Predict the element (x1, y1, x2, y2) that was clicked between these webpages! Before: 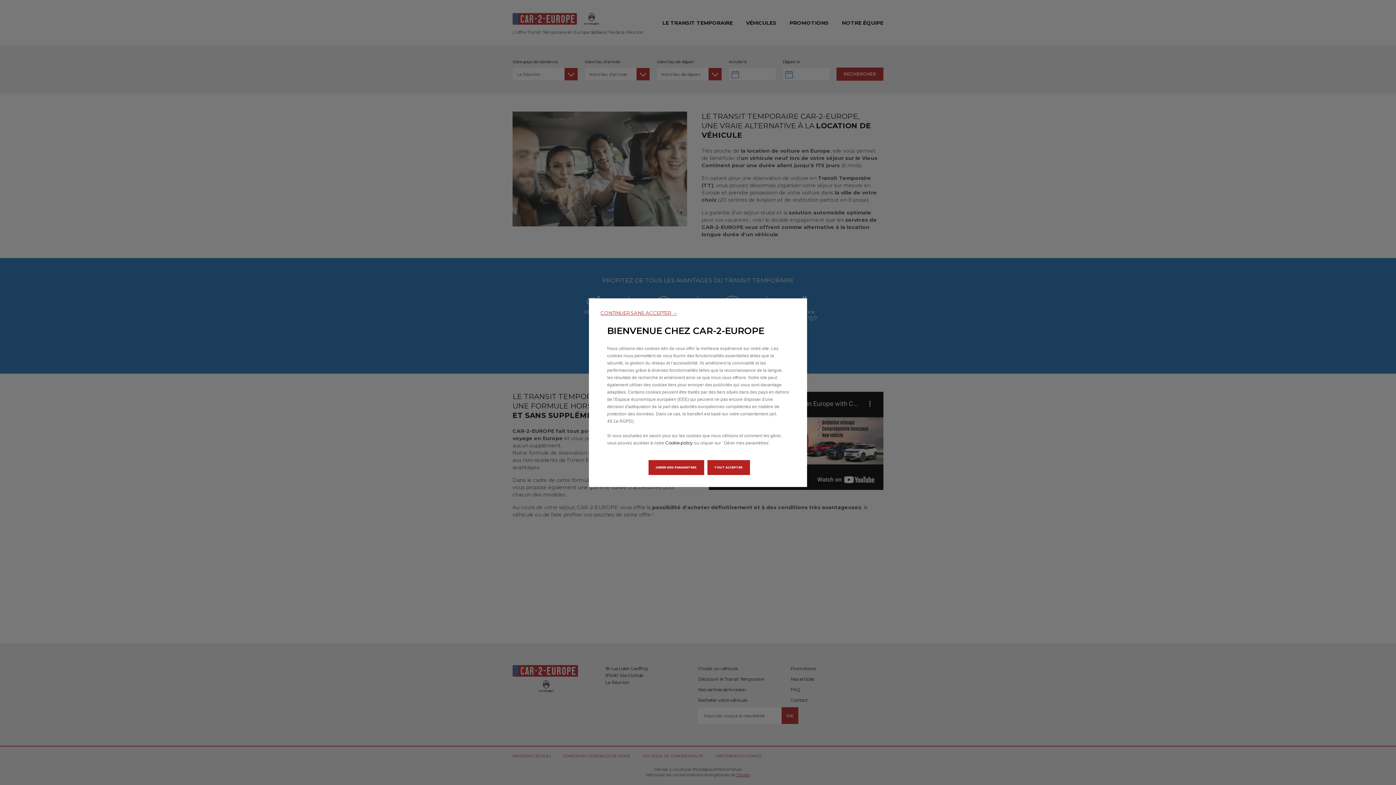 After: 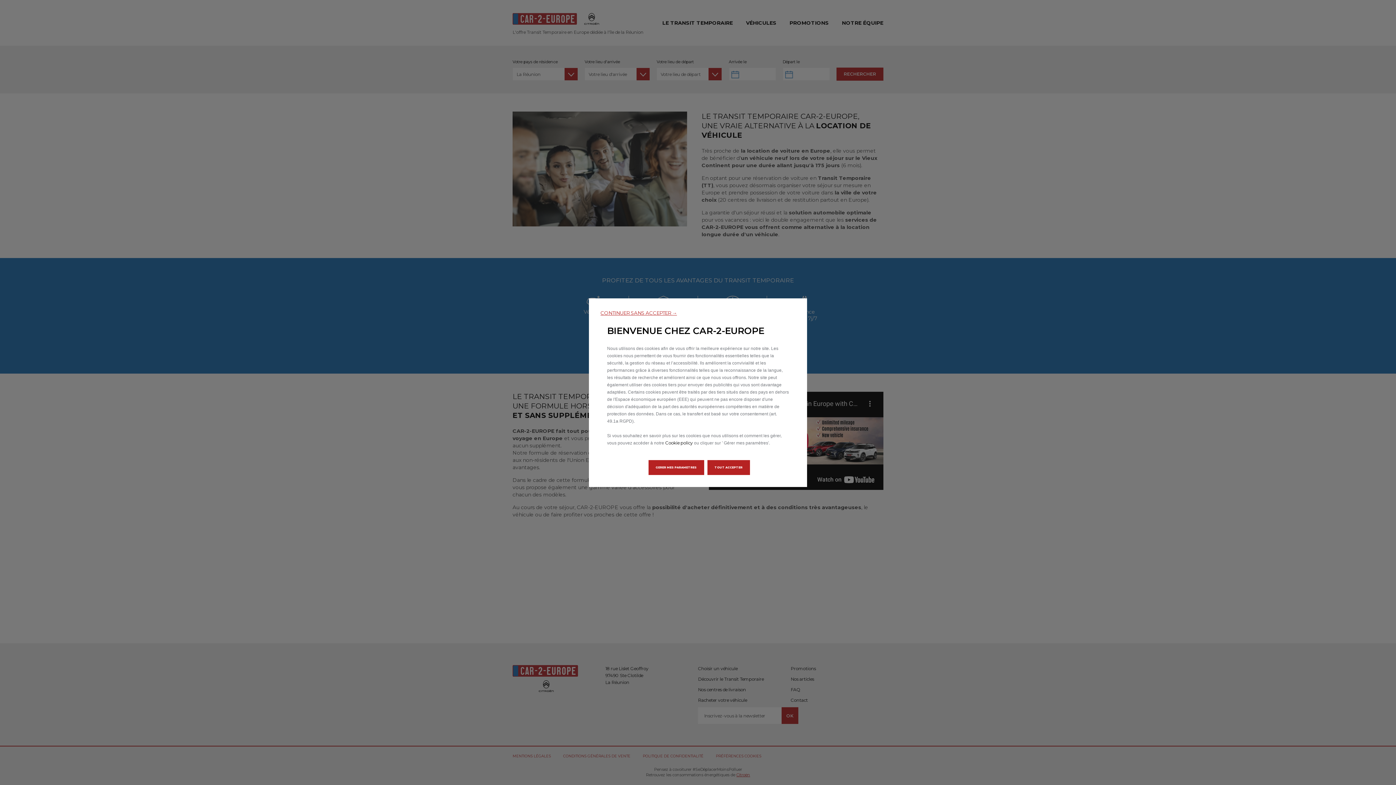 Action: bbox: (665, 440, 693, 445) label: Cookie policy